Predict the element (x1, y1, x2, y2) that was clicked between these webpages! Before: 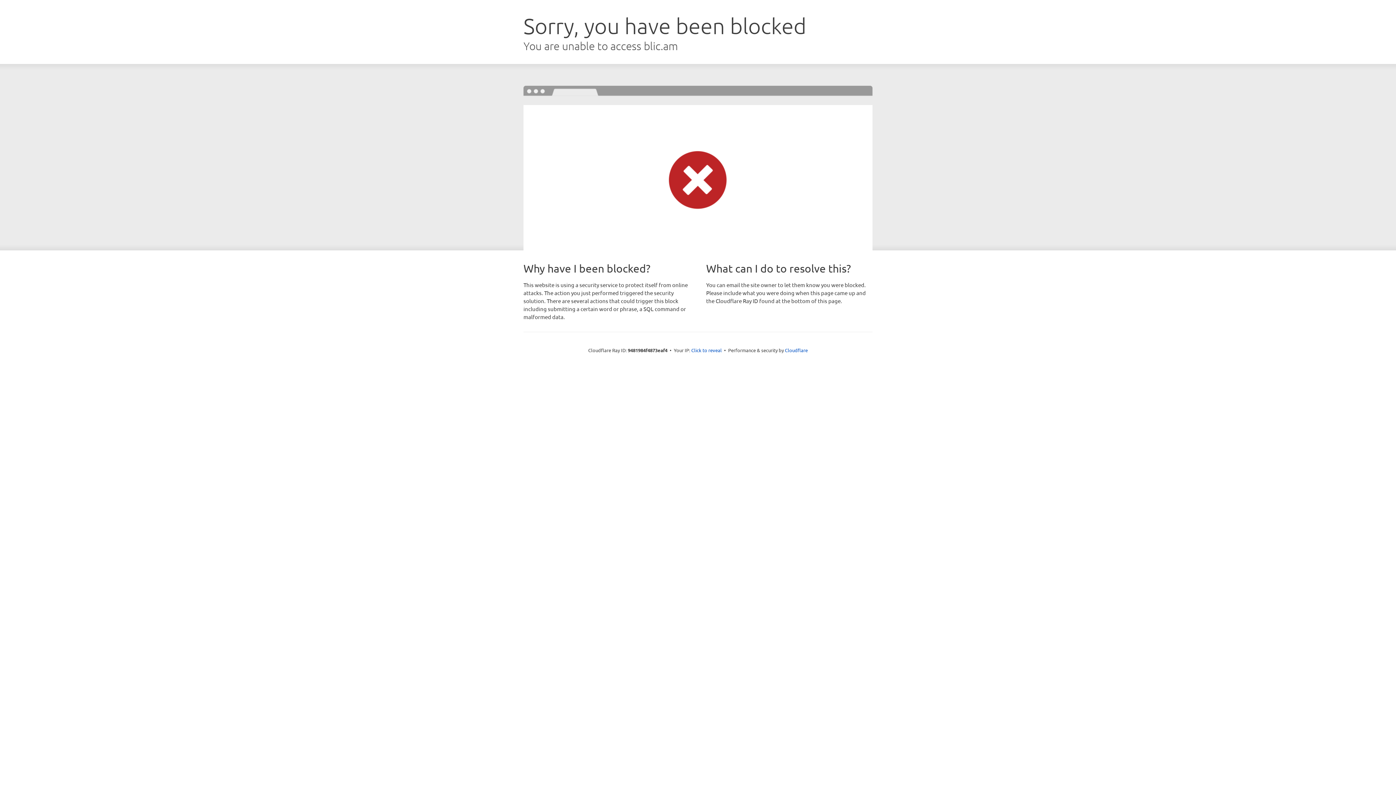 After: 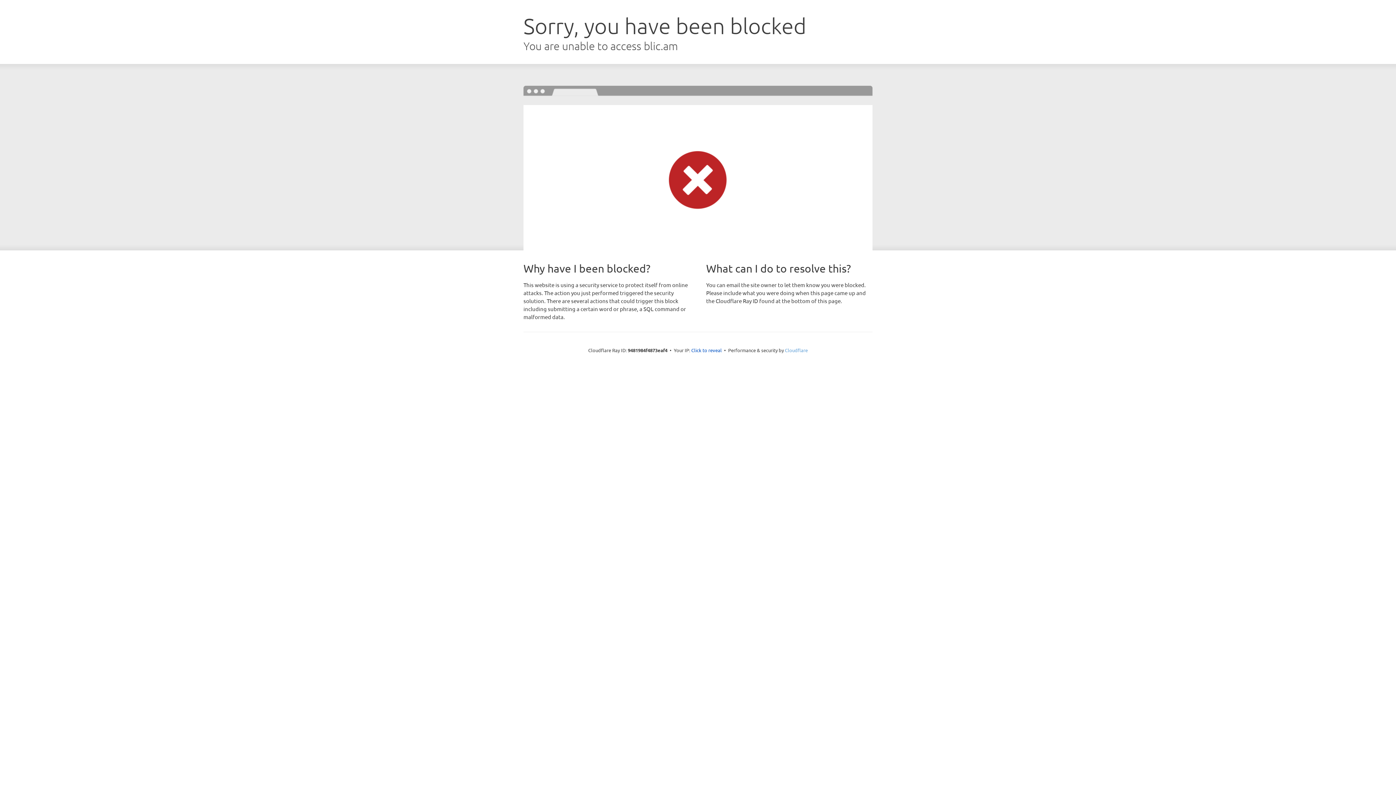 Action: label: Cloudflare bbox: (785, 347, 808, 353)